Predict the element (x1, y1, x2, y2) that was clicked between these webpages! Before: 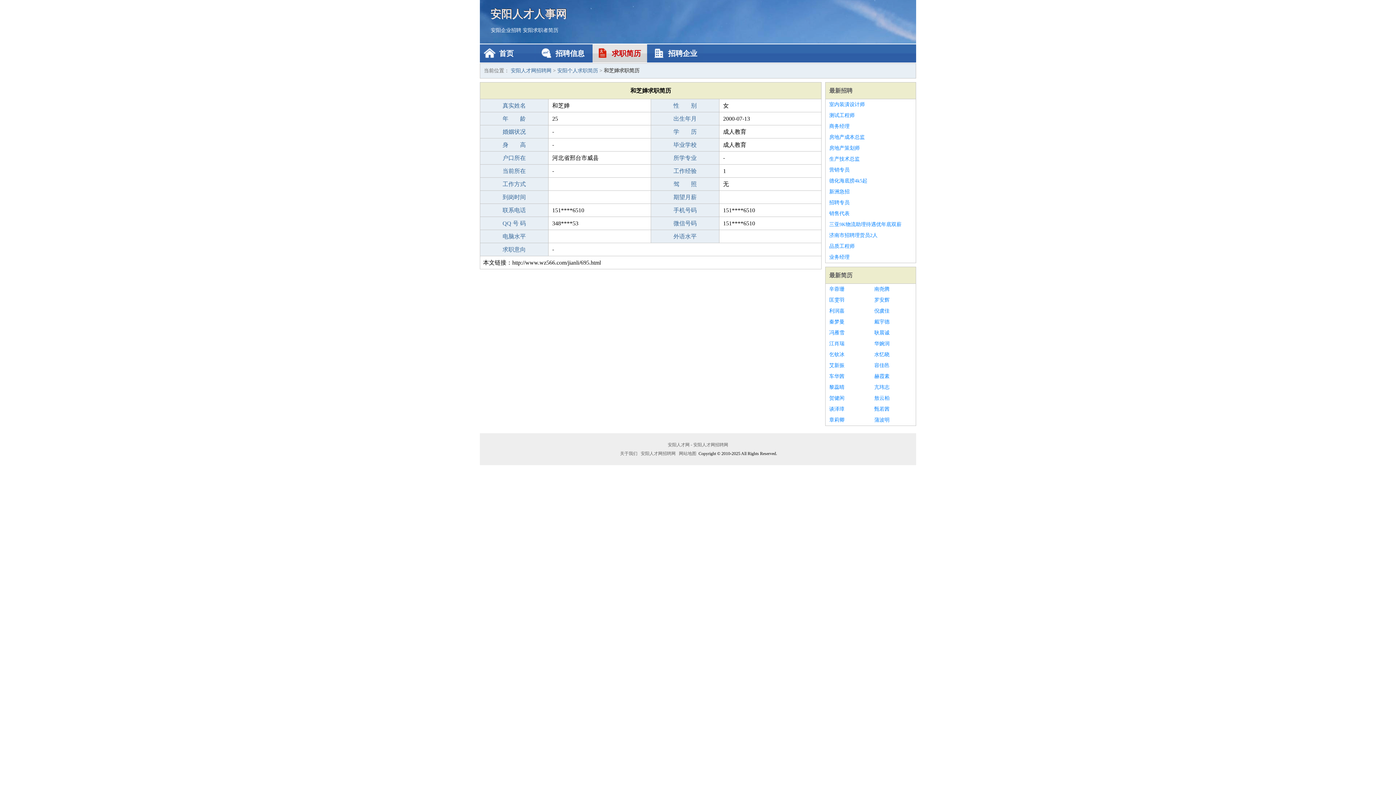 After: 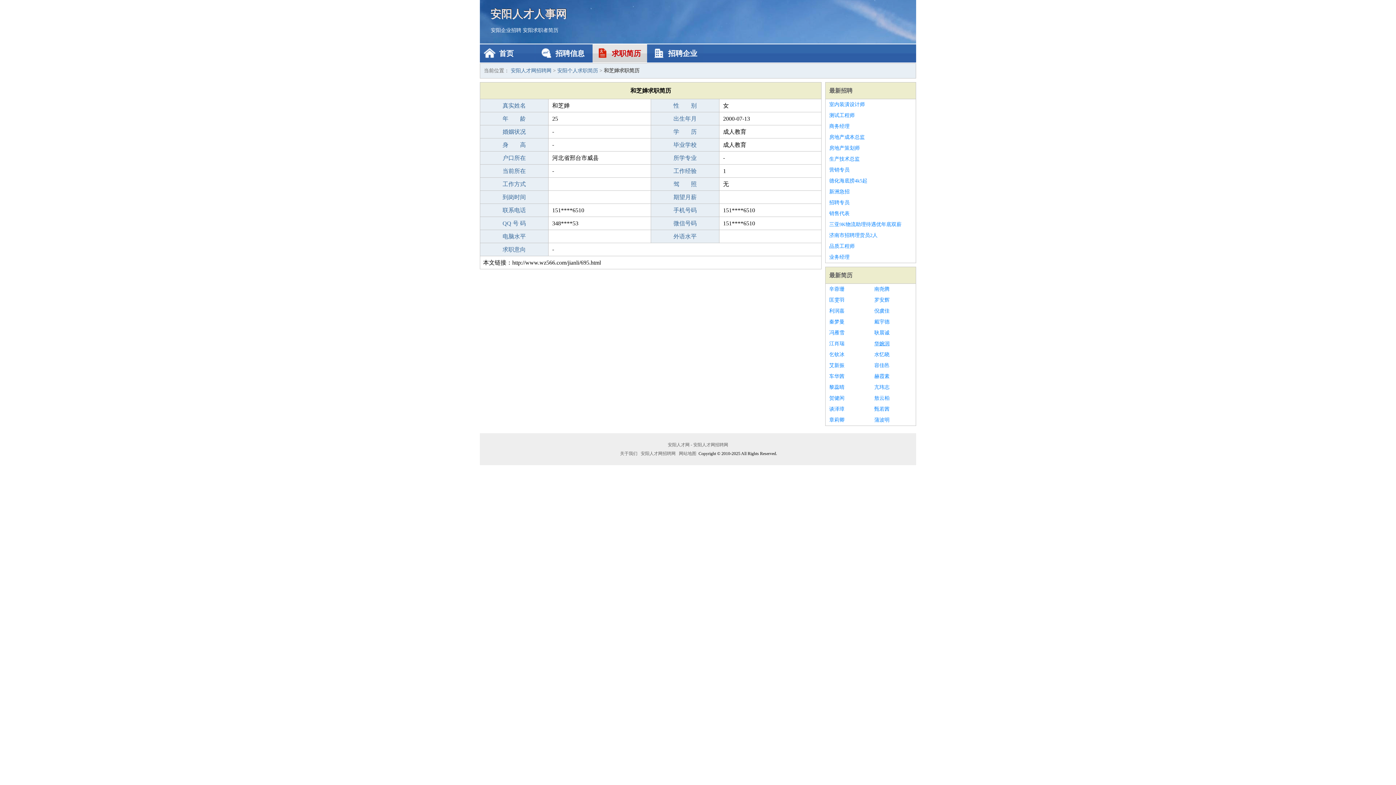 Action: bbox: (874, 338, 912, 349) label: 华婉润